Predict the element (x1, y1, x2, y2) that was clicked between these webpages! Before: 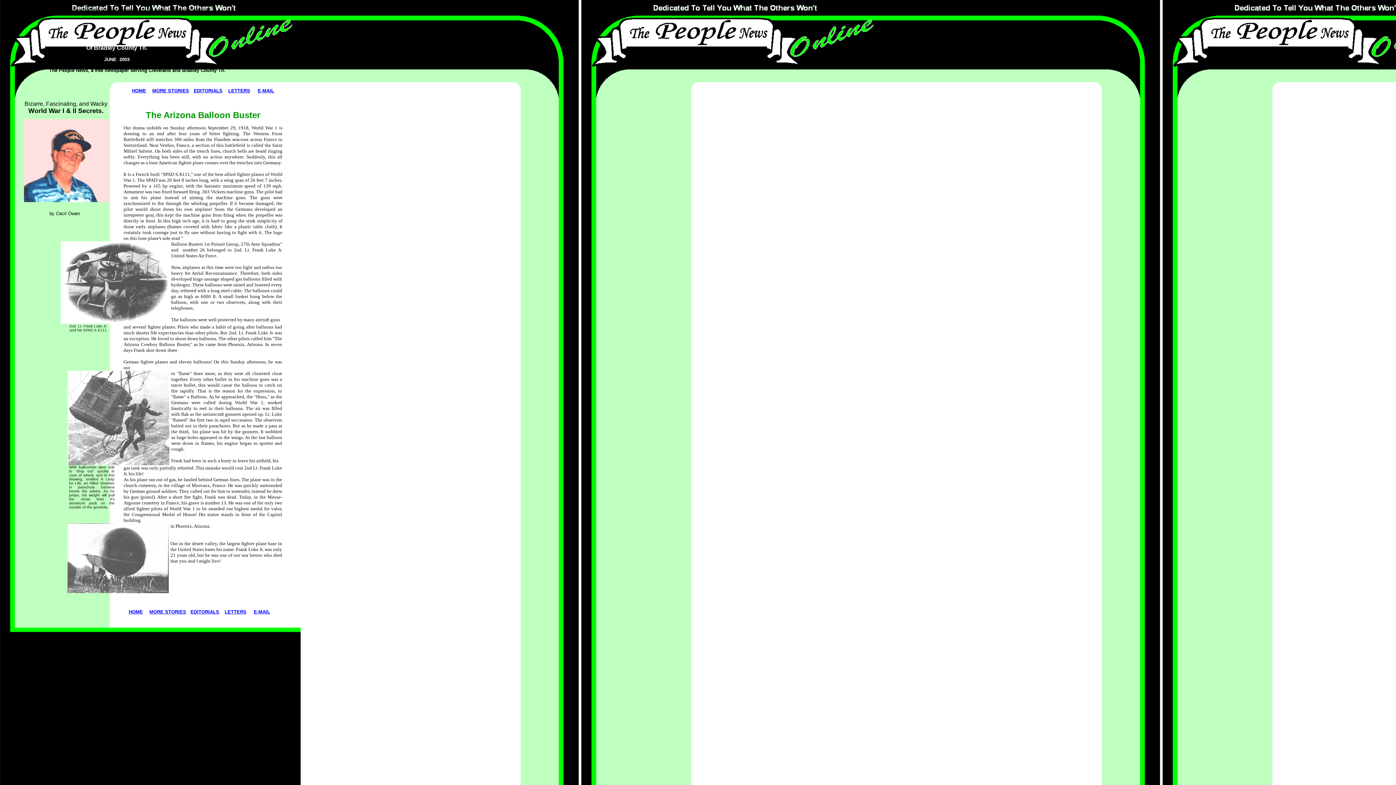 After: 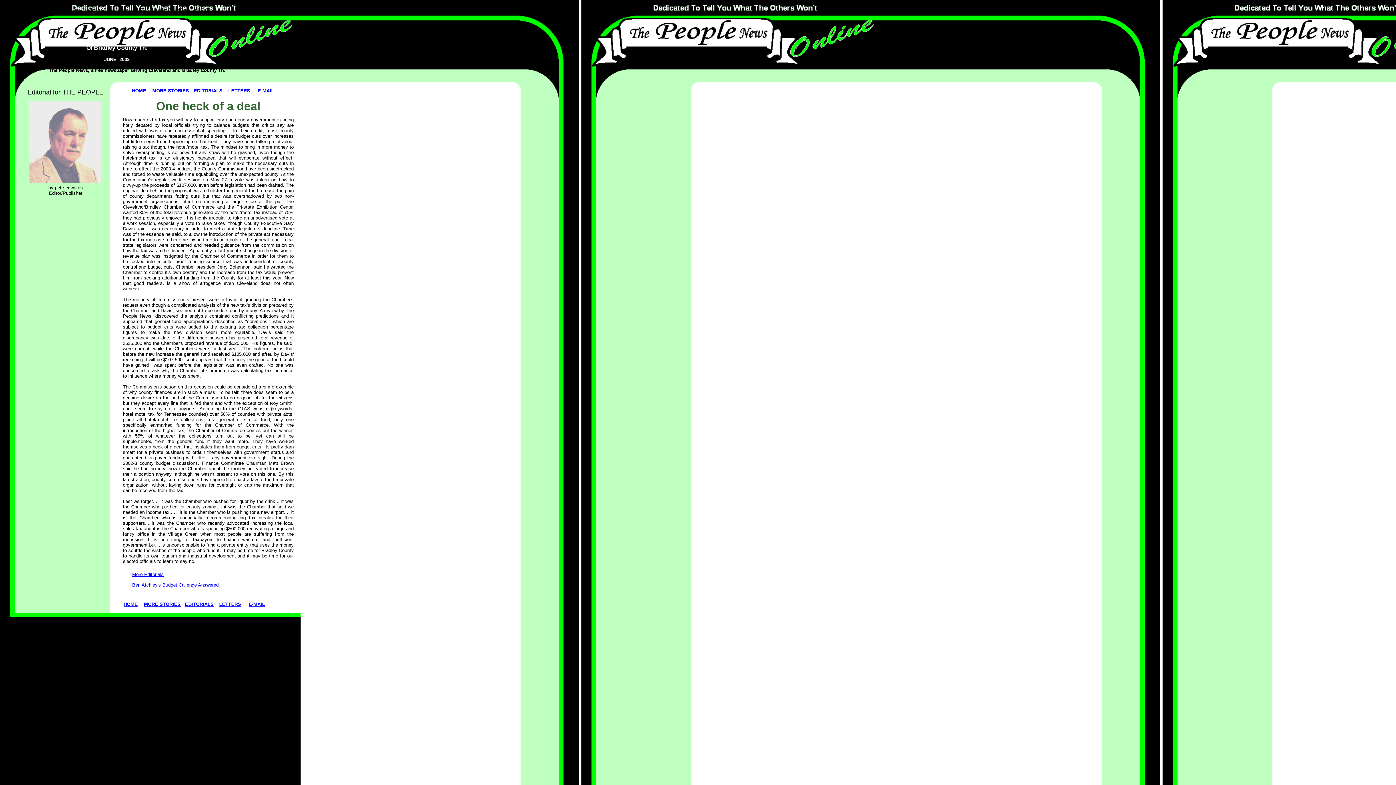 Action: label: EDITORIALS bbox: (193, 88, 222, 93)